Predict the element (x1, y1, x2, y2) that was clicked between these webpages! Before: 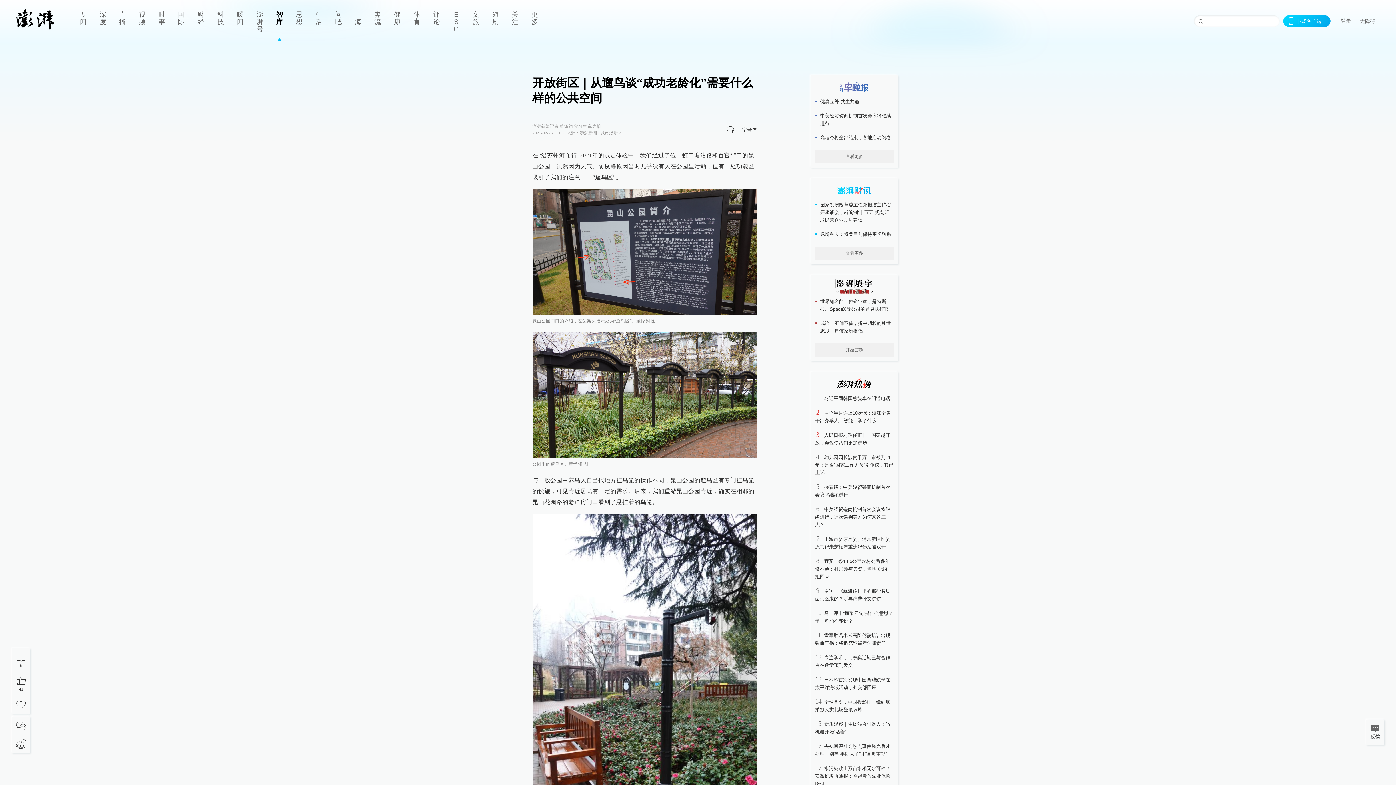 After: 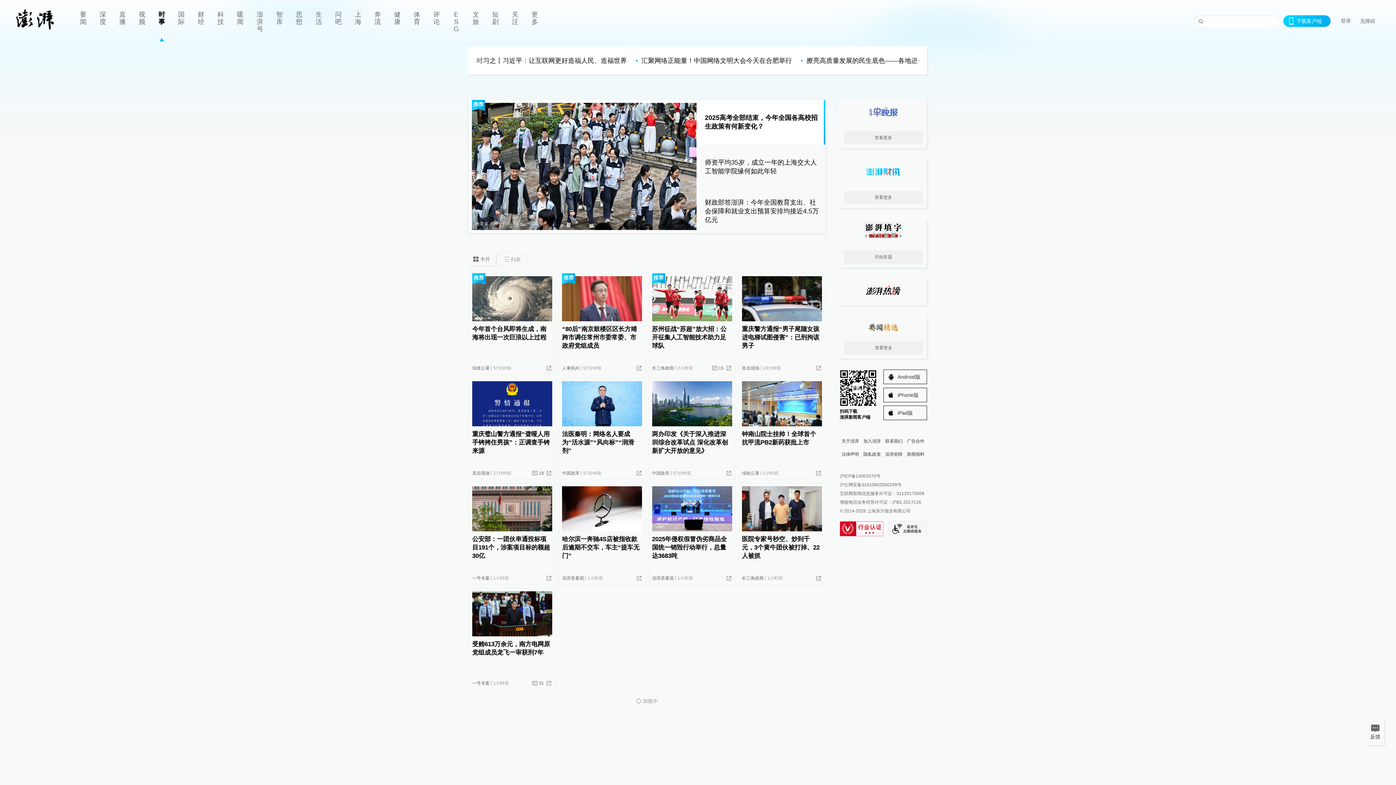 Action: bbox: (152, 0, 171, 41) label: 时事